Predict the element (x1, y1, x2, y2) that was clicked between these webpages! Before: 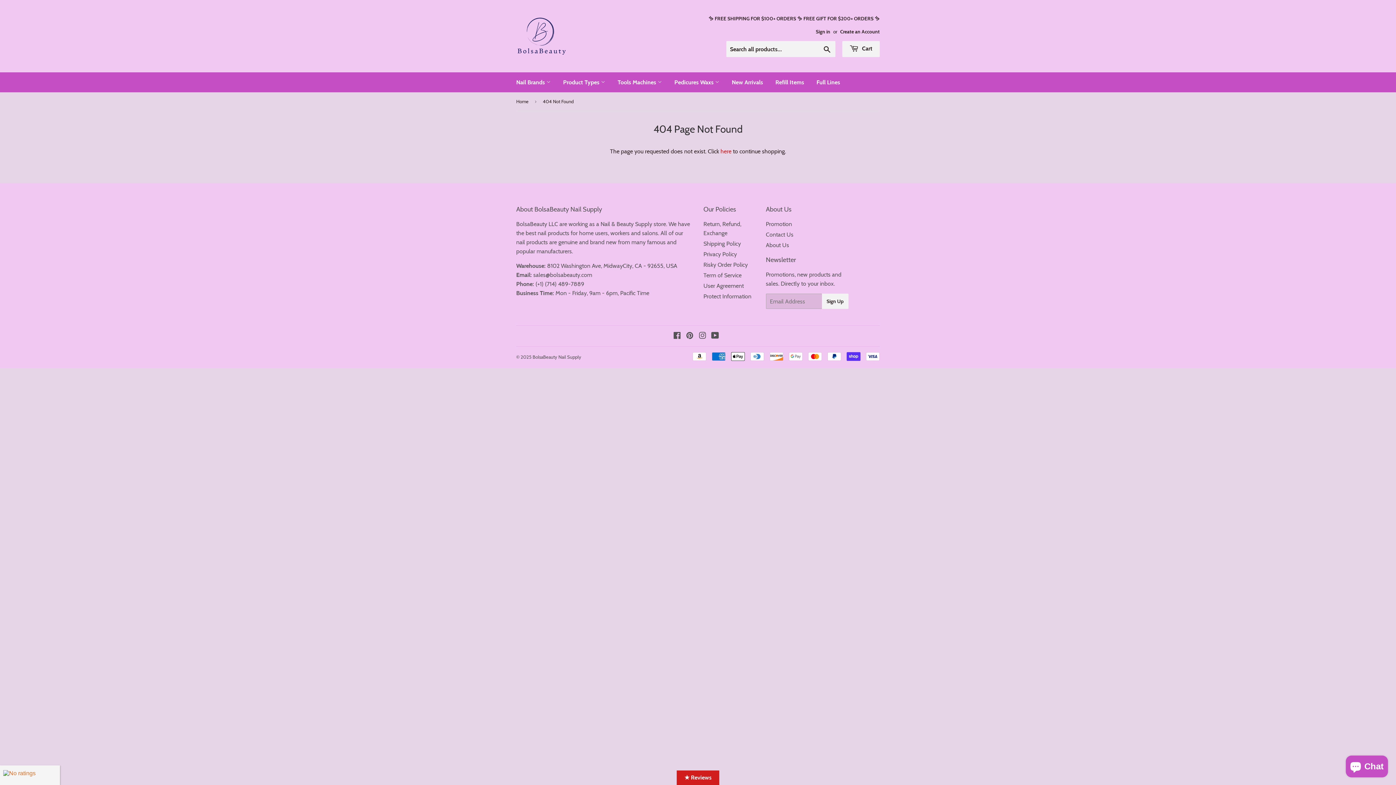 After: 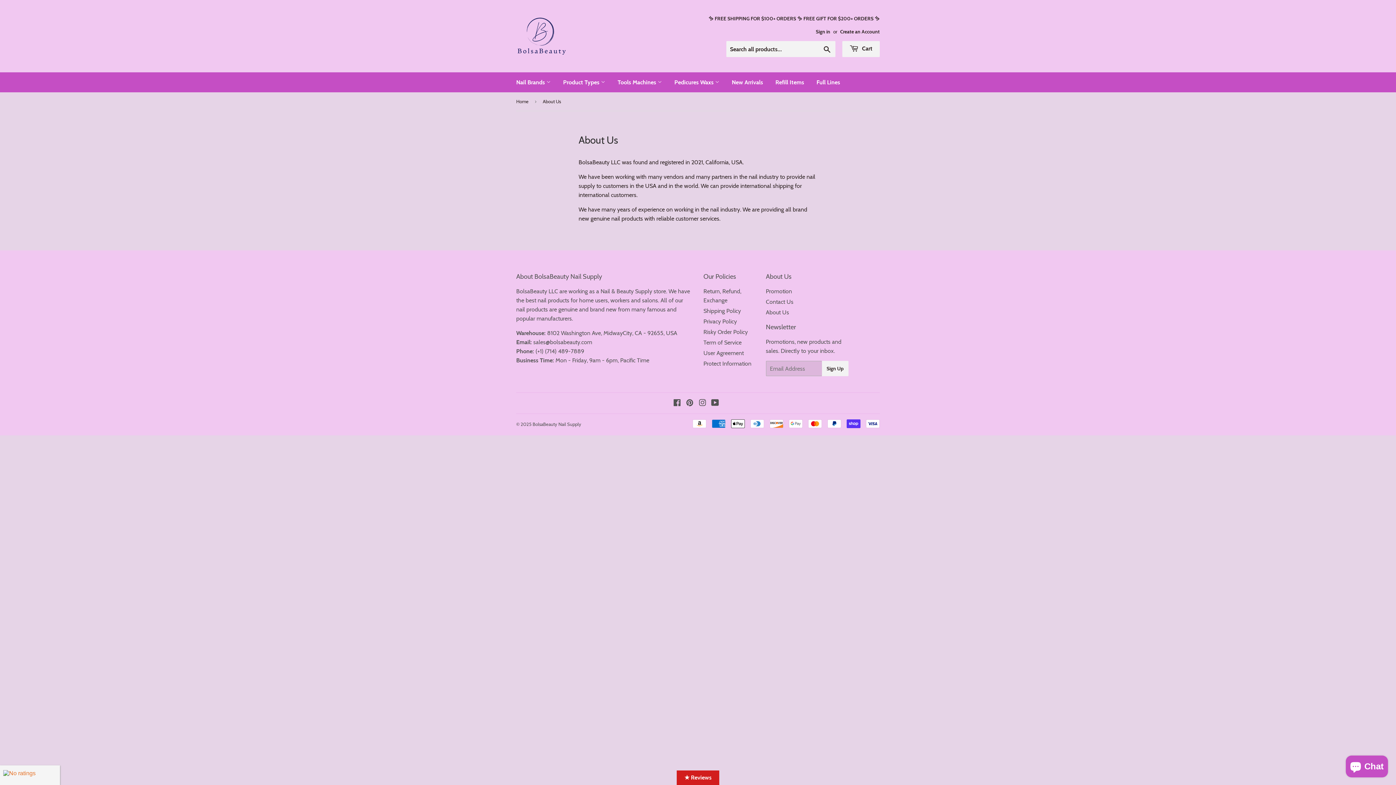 Action: label: About Us bbox: (766, 241, 789, 248)